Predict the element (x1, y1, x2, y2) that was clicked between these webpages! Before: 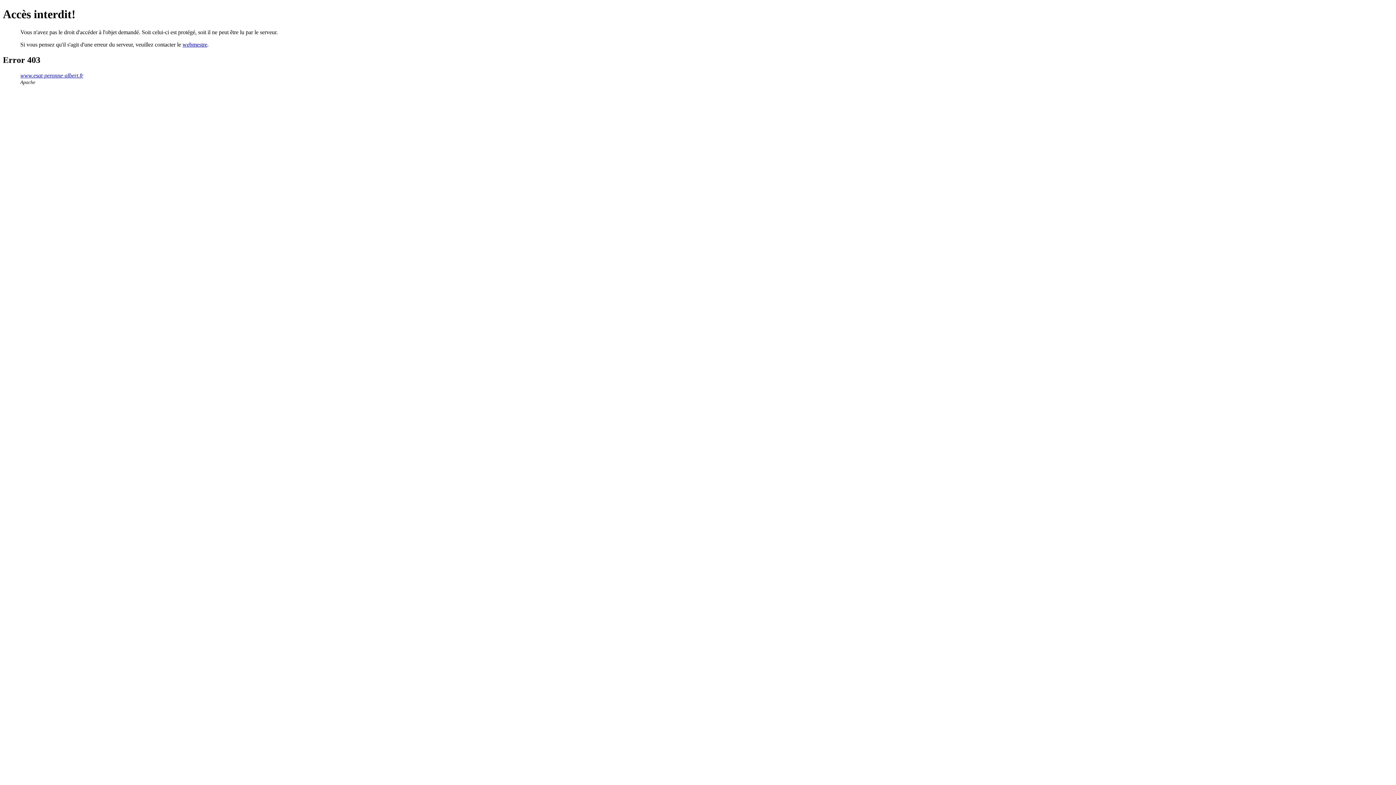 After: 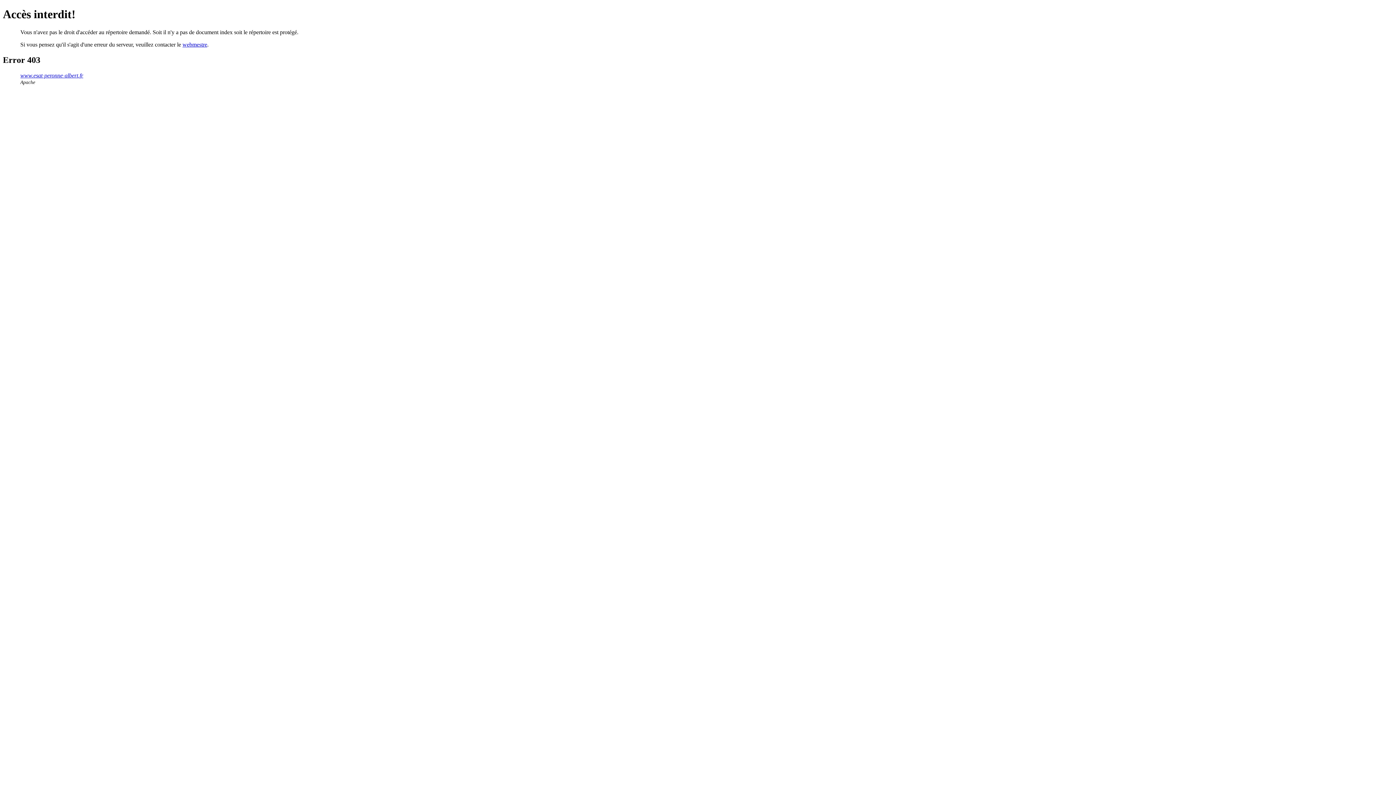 Action: bbox: (20, 72, 83, 78) label: www.esat-peronne-albert.fr